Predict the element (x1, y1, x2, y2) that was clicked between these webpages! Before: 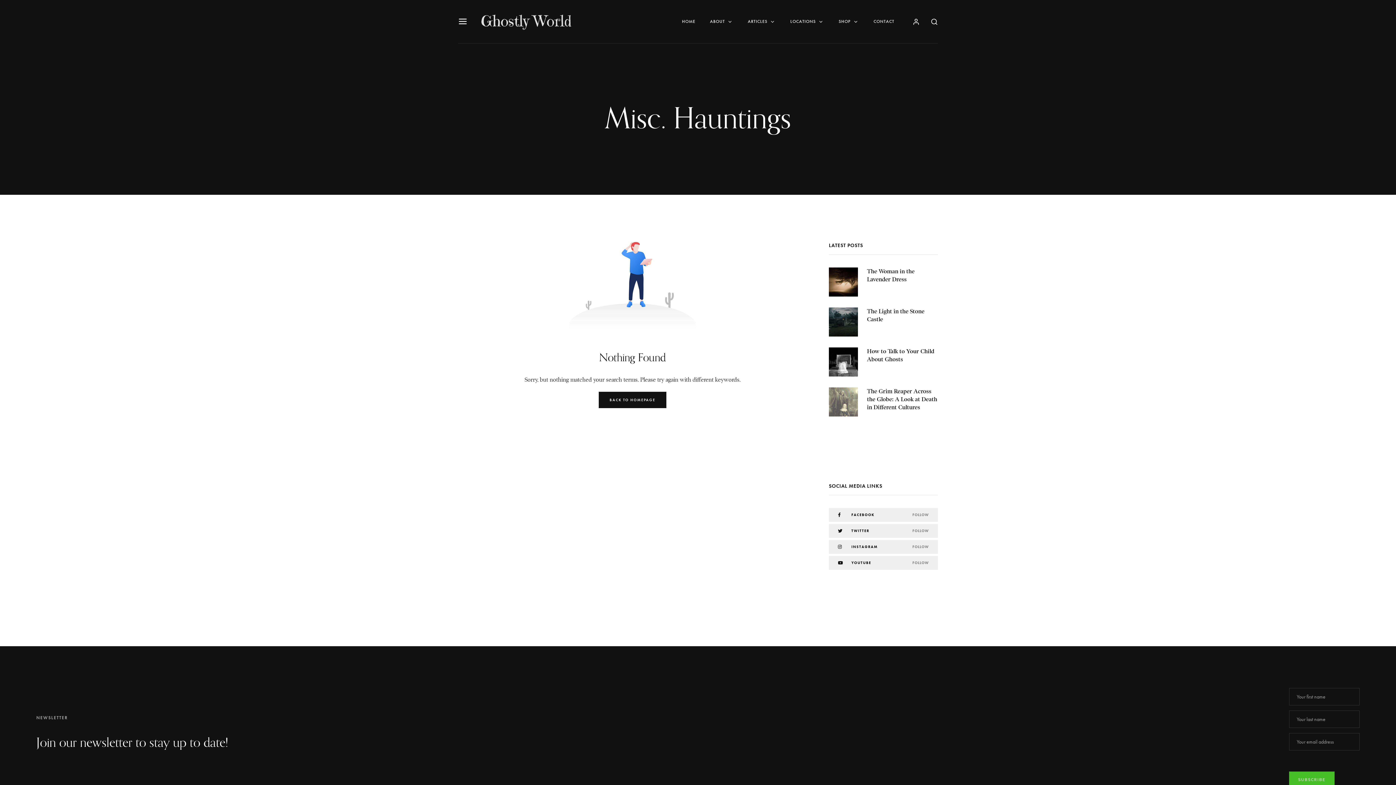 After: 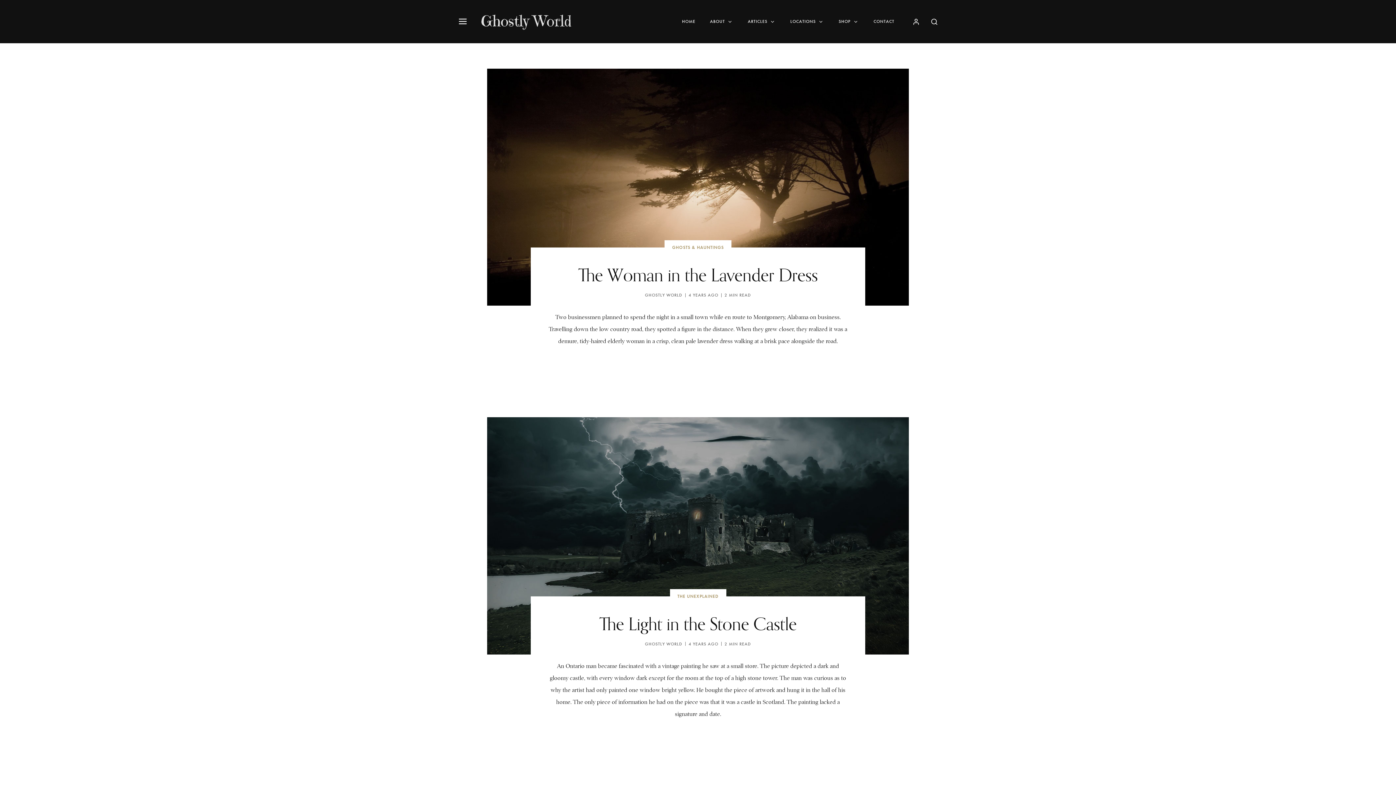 Action: label: ARTICLES bbox: (740, 0, 783, 43)